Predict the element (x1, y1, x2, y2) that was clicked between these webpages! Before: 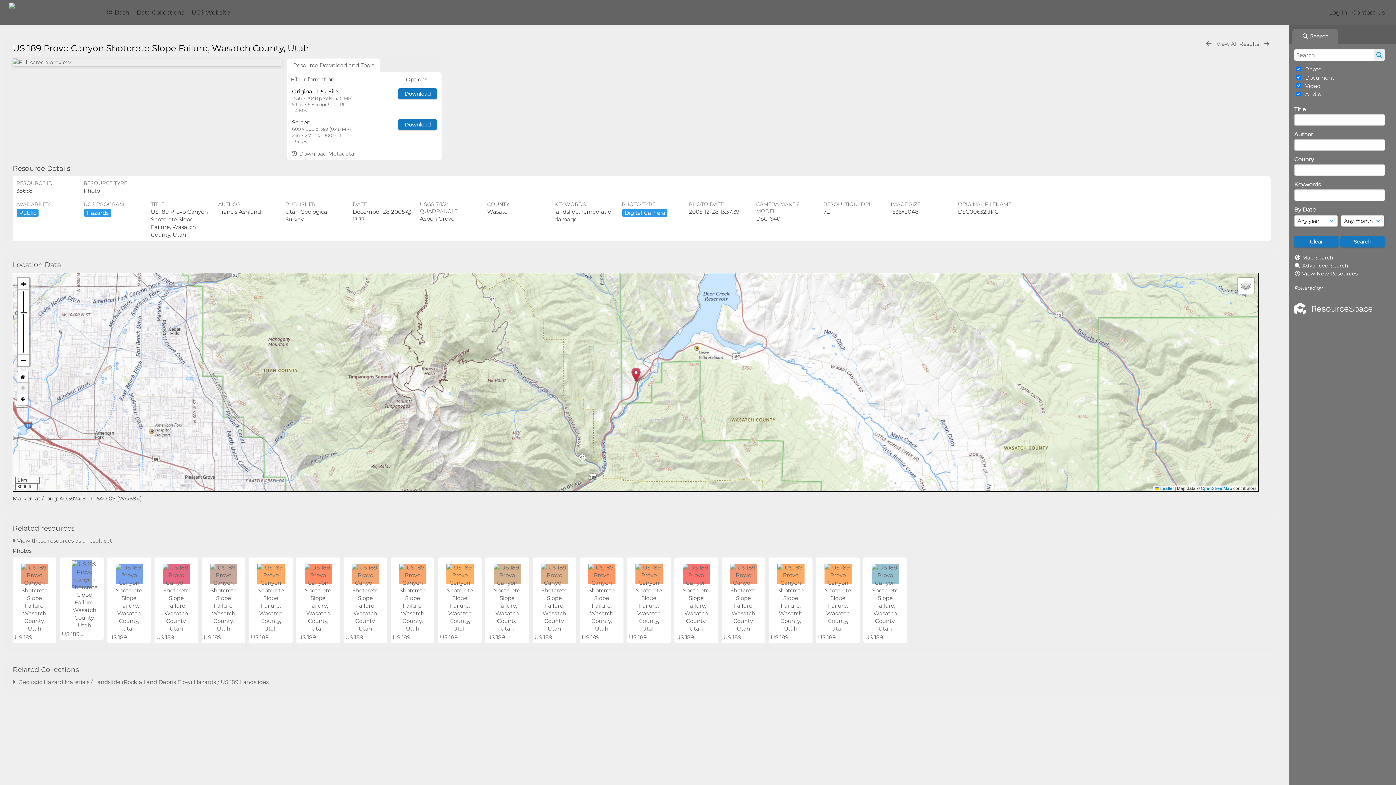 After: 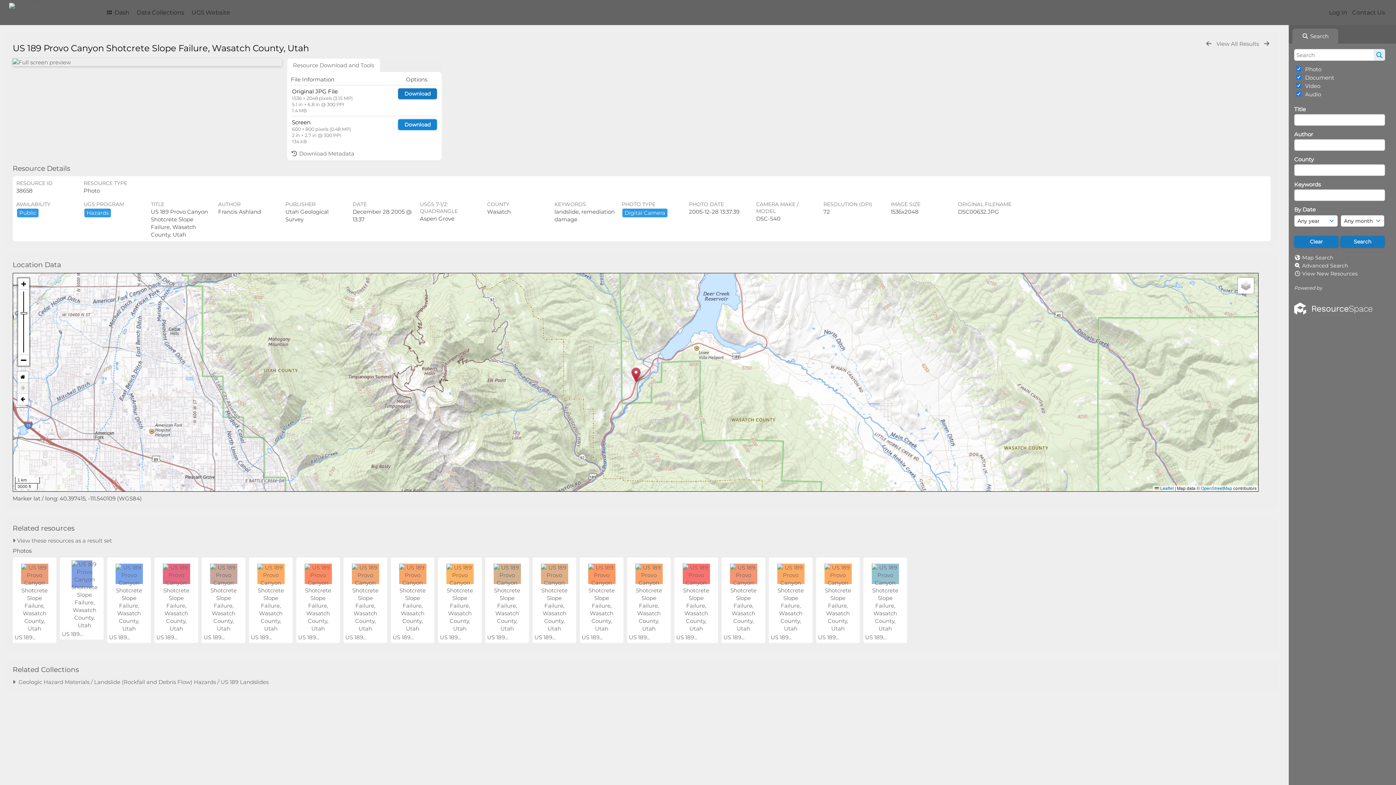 Action: label: Download bbox: (398, 119, 437, 130)